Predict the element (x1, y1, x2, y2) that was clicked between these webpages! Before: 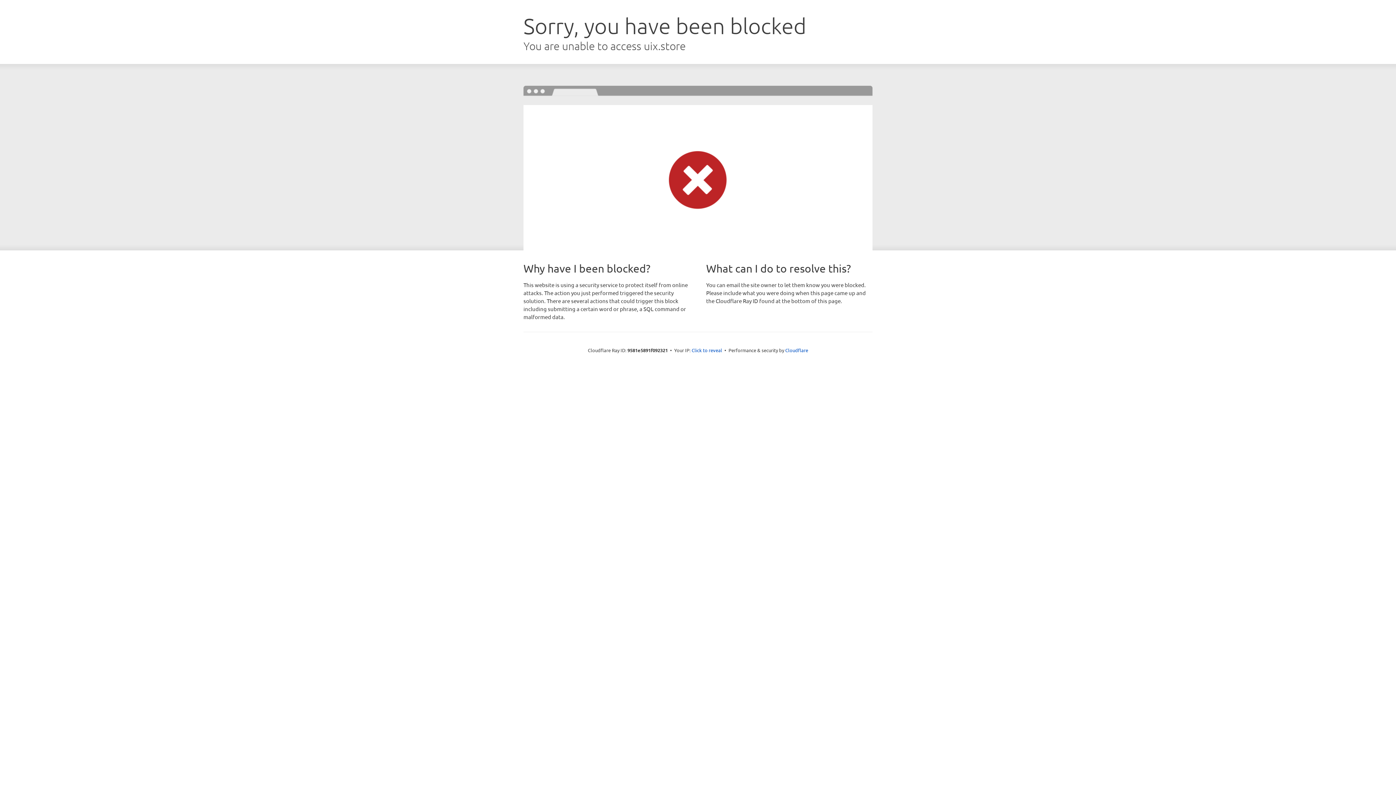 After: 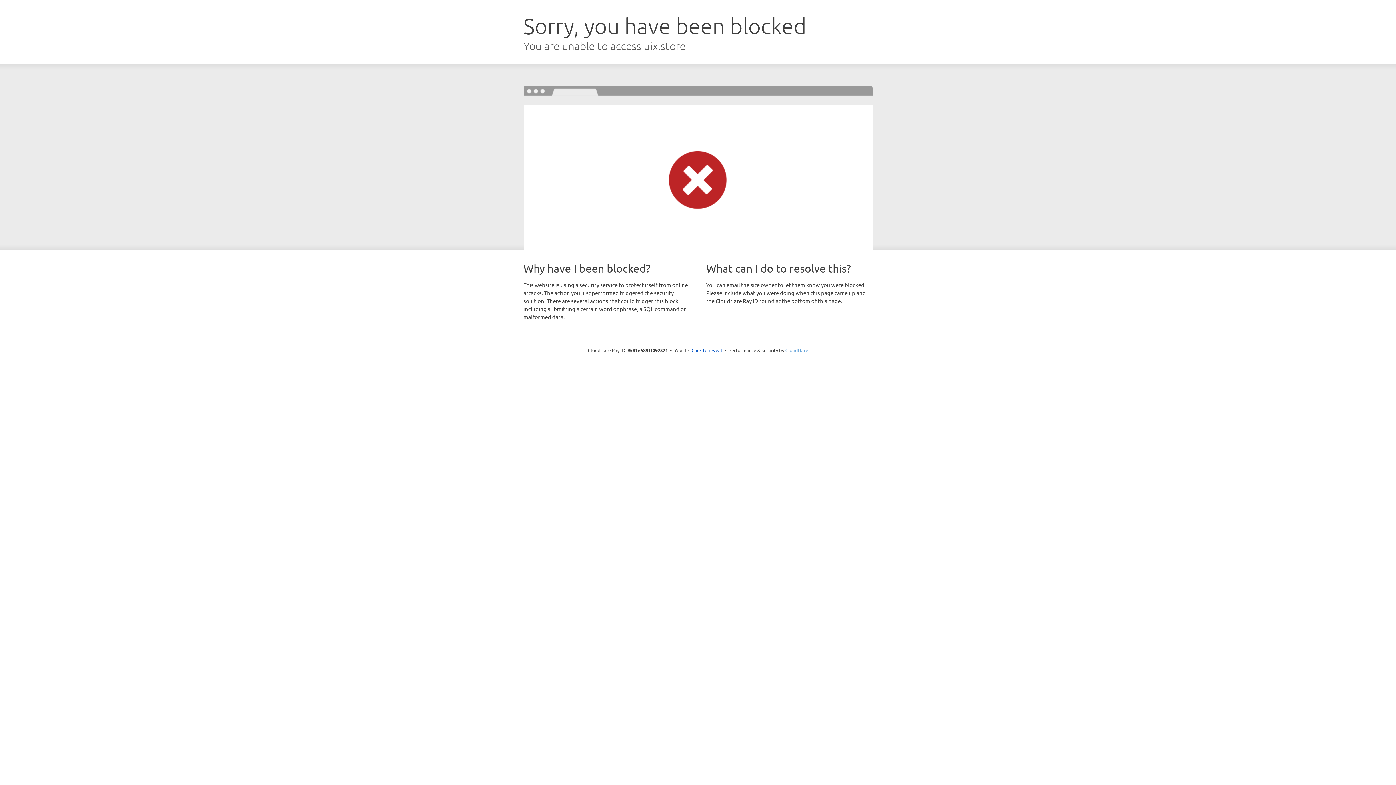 Action: bbox: (785, 347, 808, 353) label: Cloudflare